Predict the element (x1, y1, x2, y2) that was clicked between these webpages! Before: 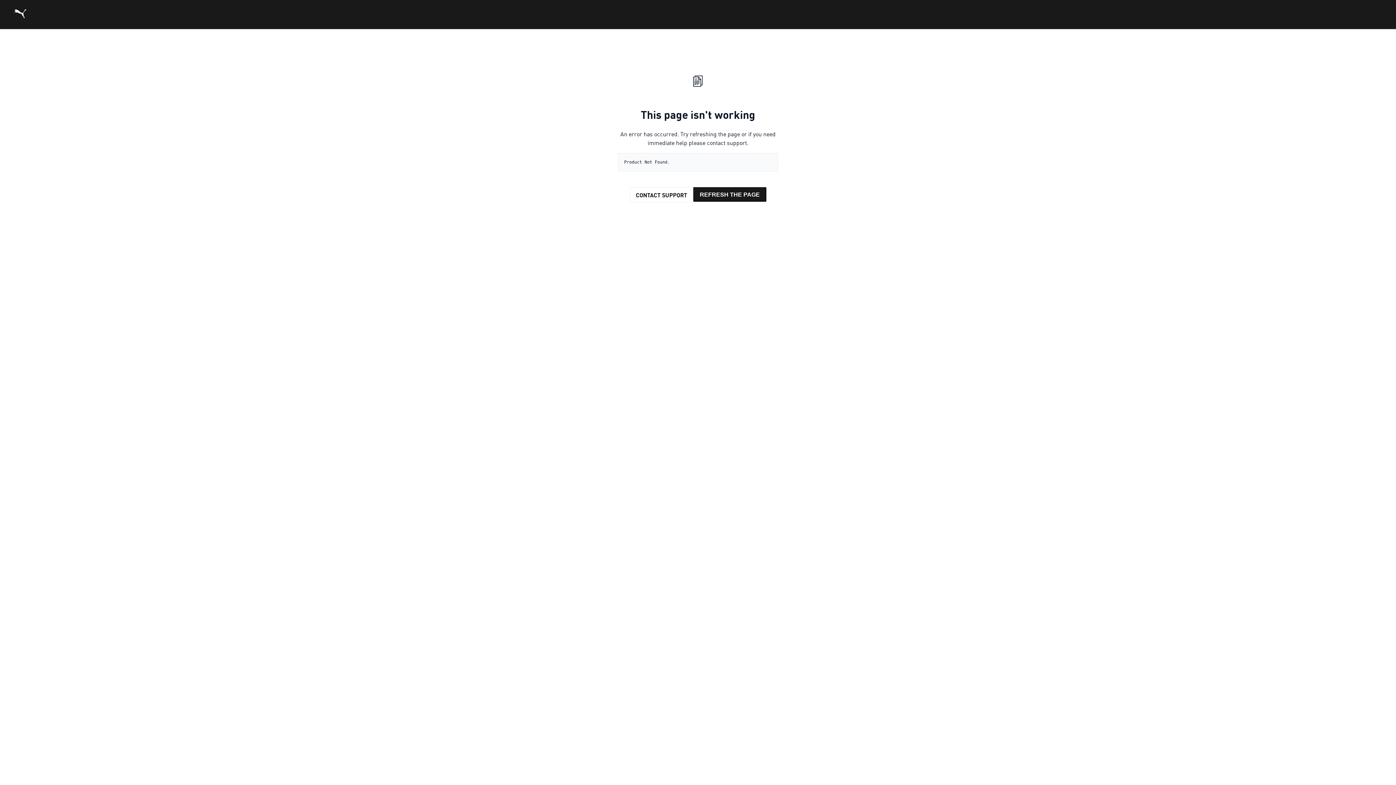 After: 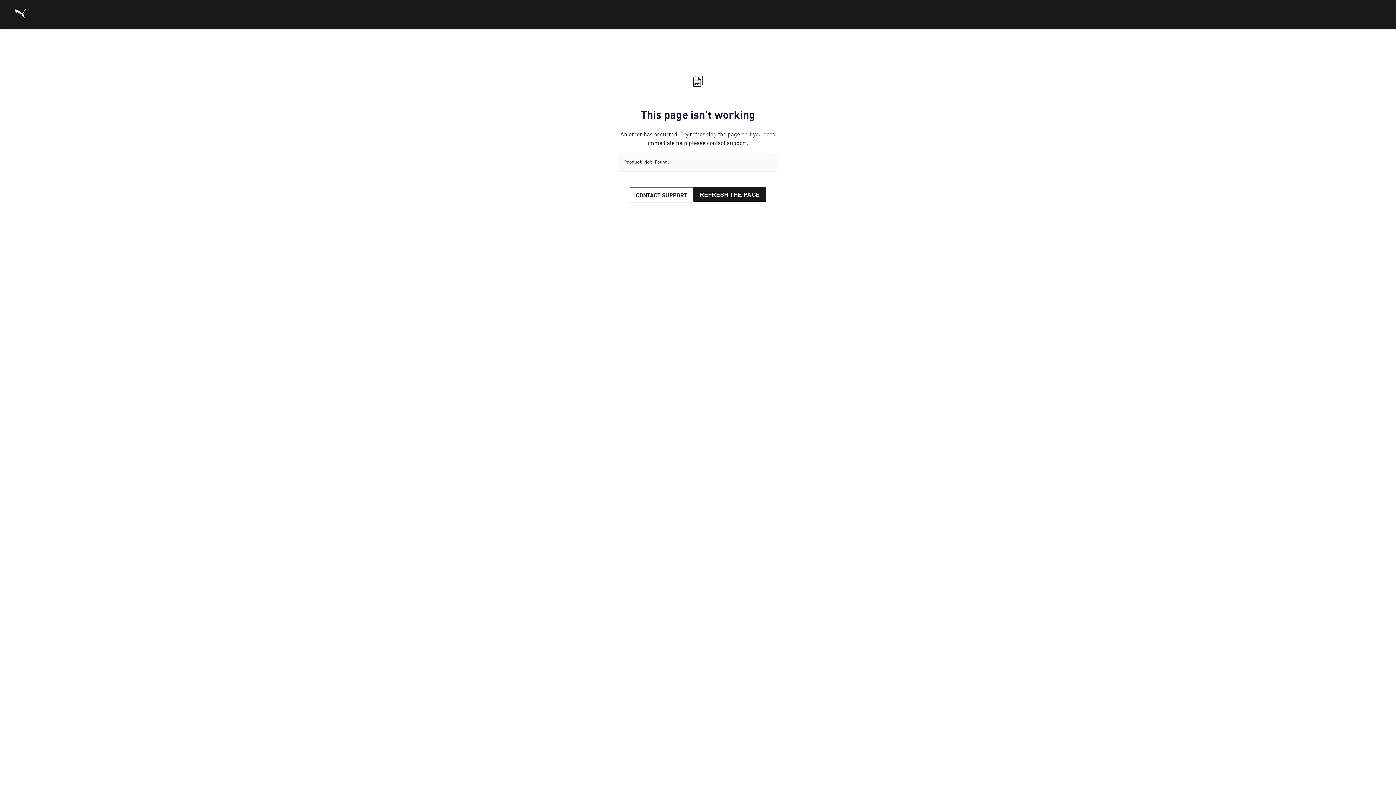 Action: bbox: (629, 187, 693, 202) label: CONTACT SUPPORT